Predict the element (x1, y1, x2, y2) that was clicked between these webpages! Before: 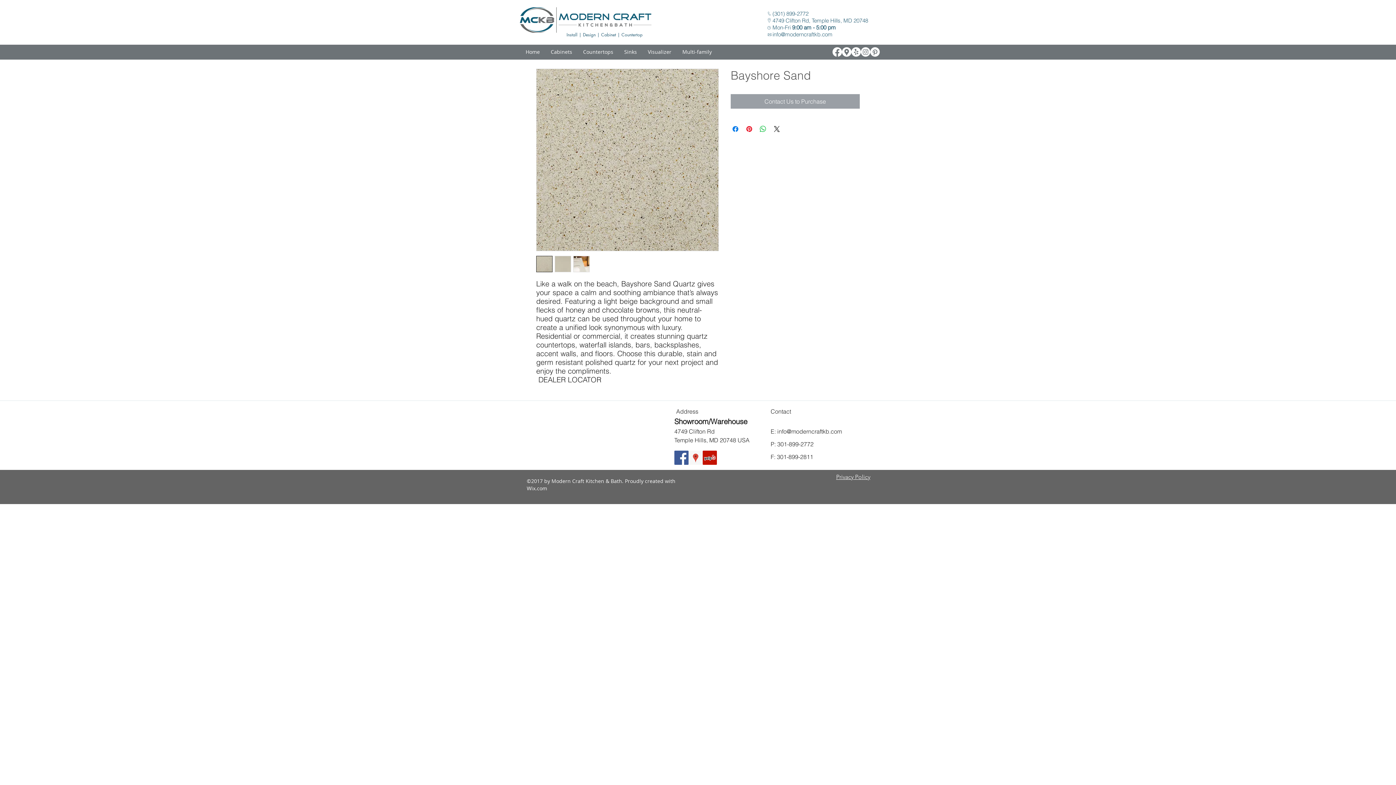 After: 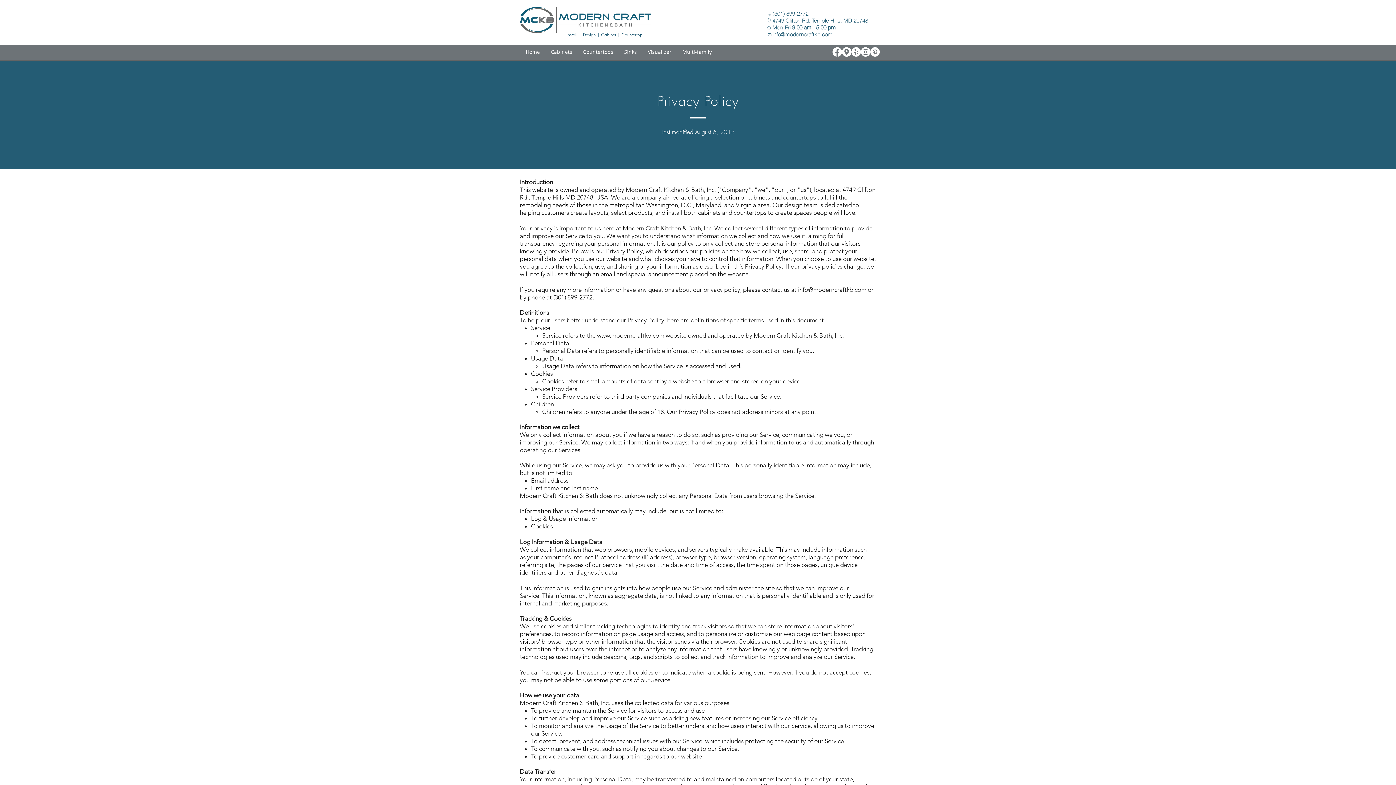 Action: bbox: (836, 473, 870, 480) label: Privacy Policy